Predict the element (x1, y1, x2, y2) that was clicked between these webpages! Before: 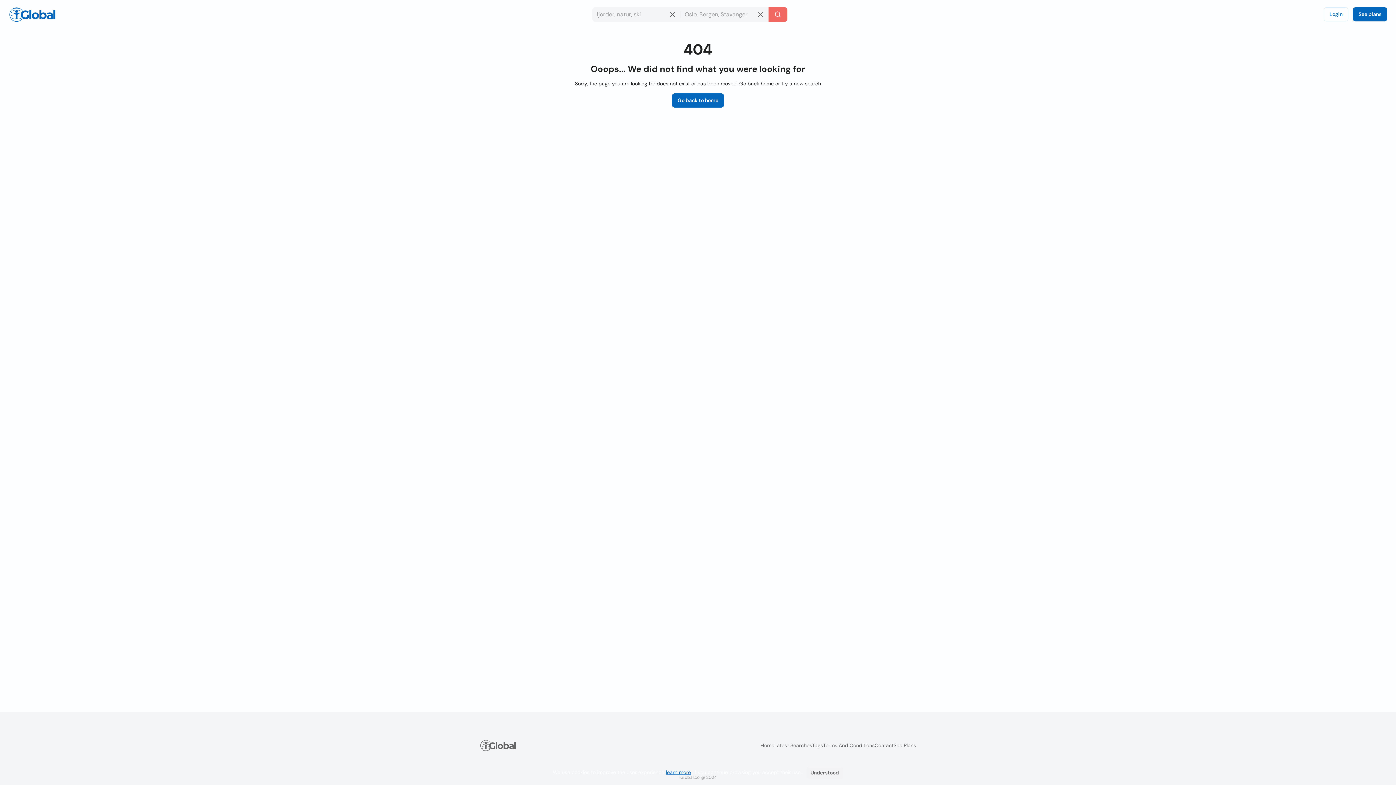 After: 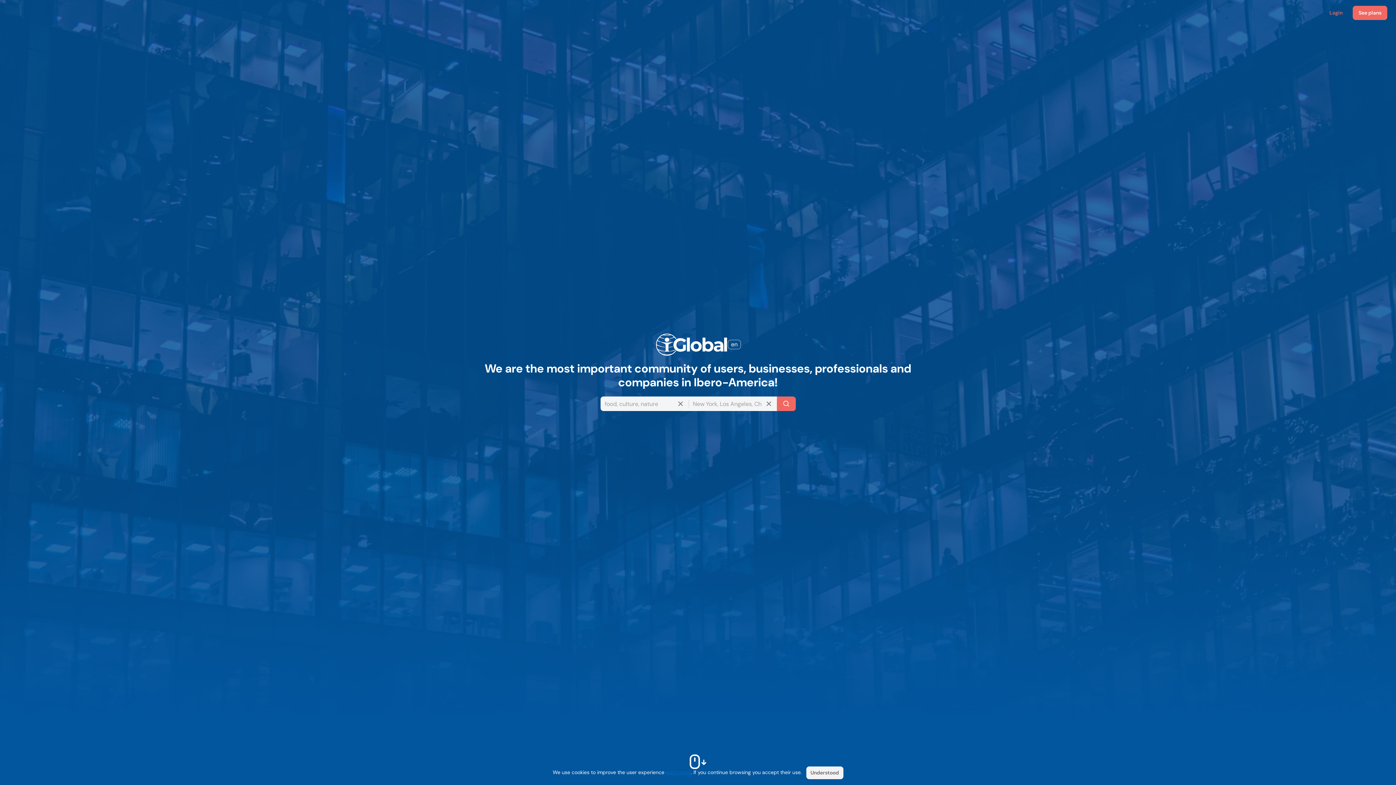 Action: label: Logo bbox: (8, 7, 56, 21)